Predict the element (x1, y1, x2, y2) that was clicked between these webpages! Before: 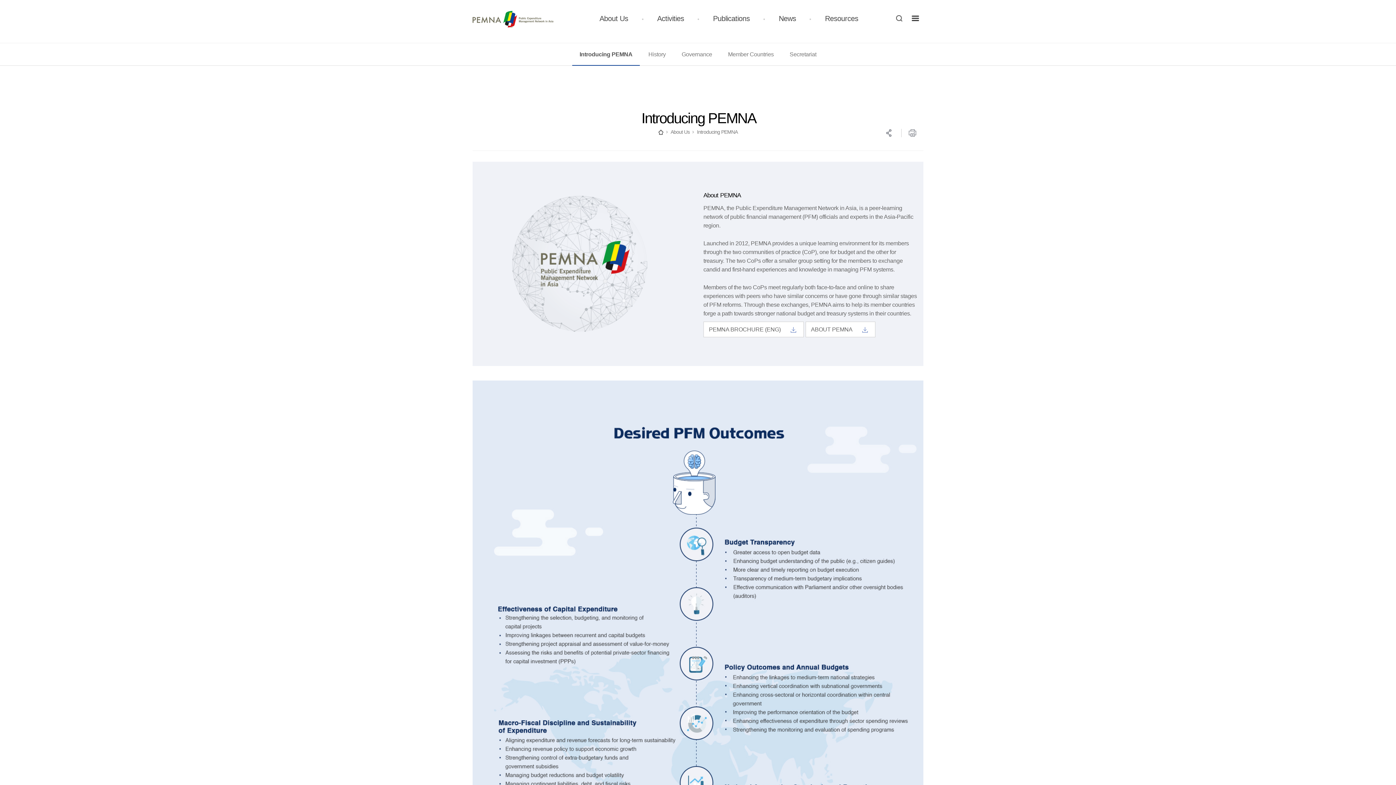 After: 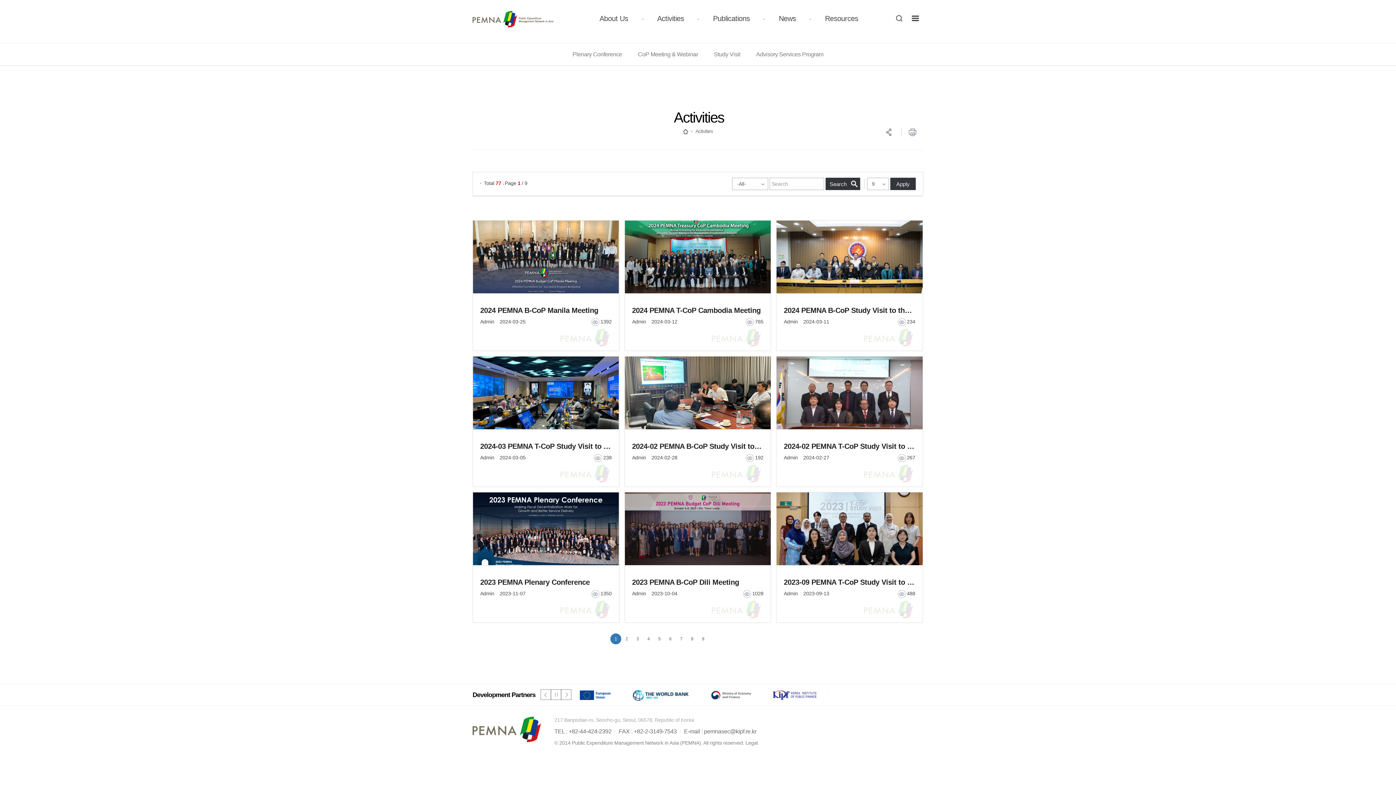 Action: label: Activities bbox: (642, 0, 698, 42)